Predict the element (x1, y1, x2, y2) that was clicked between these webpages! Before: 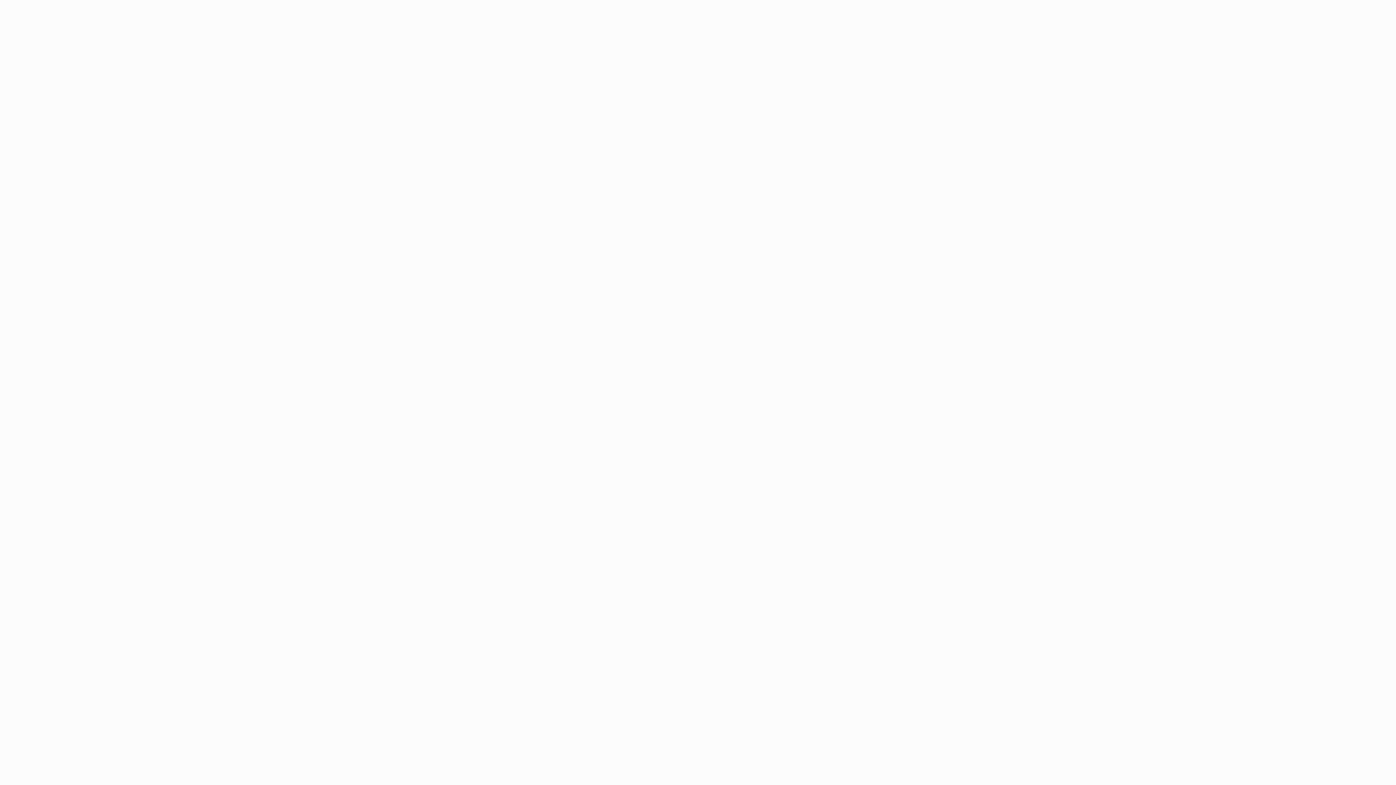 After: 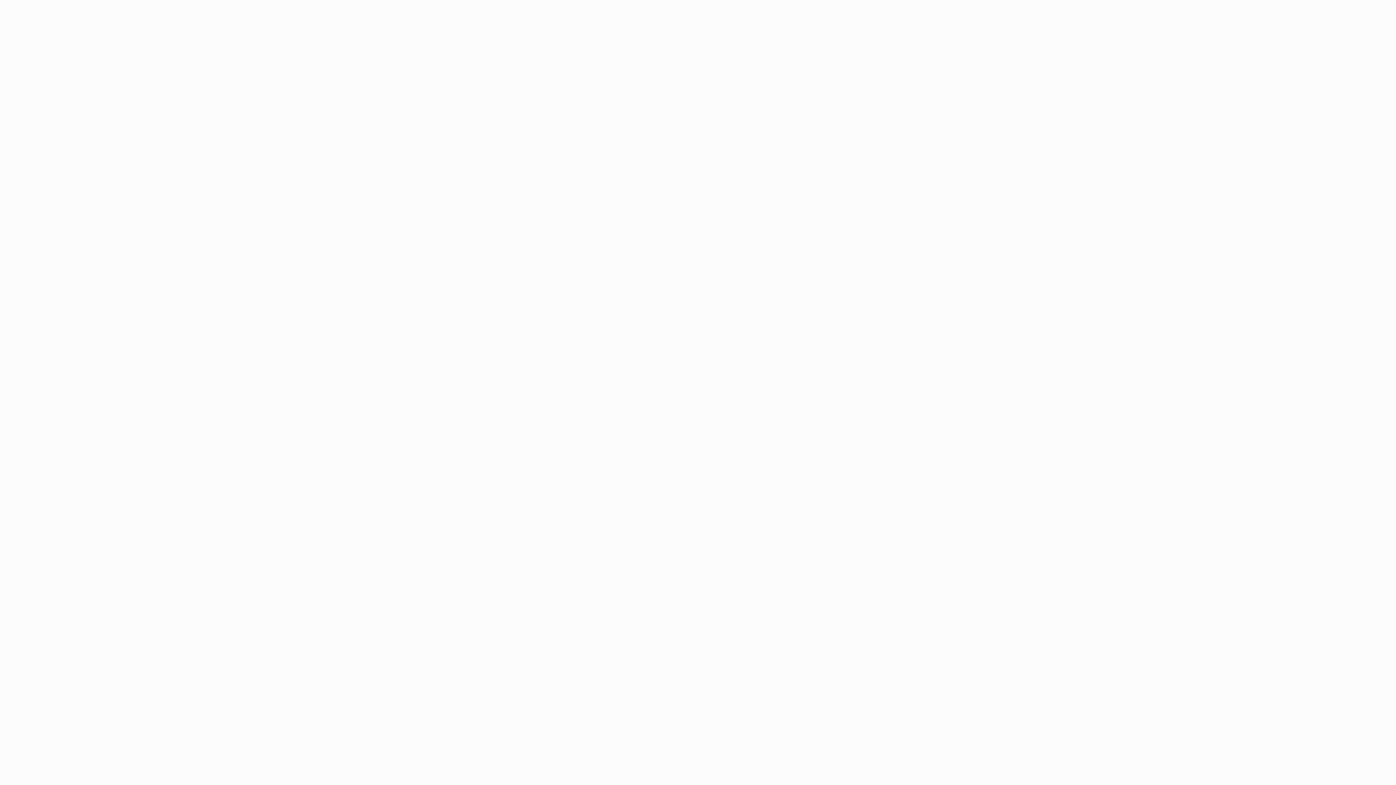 Action: label: − bbox: (751, 267, 759, 281)